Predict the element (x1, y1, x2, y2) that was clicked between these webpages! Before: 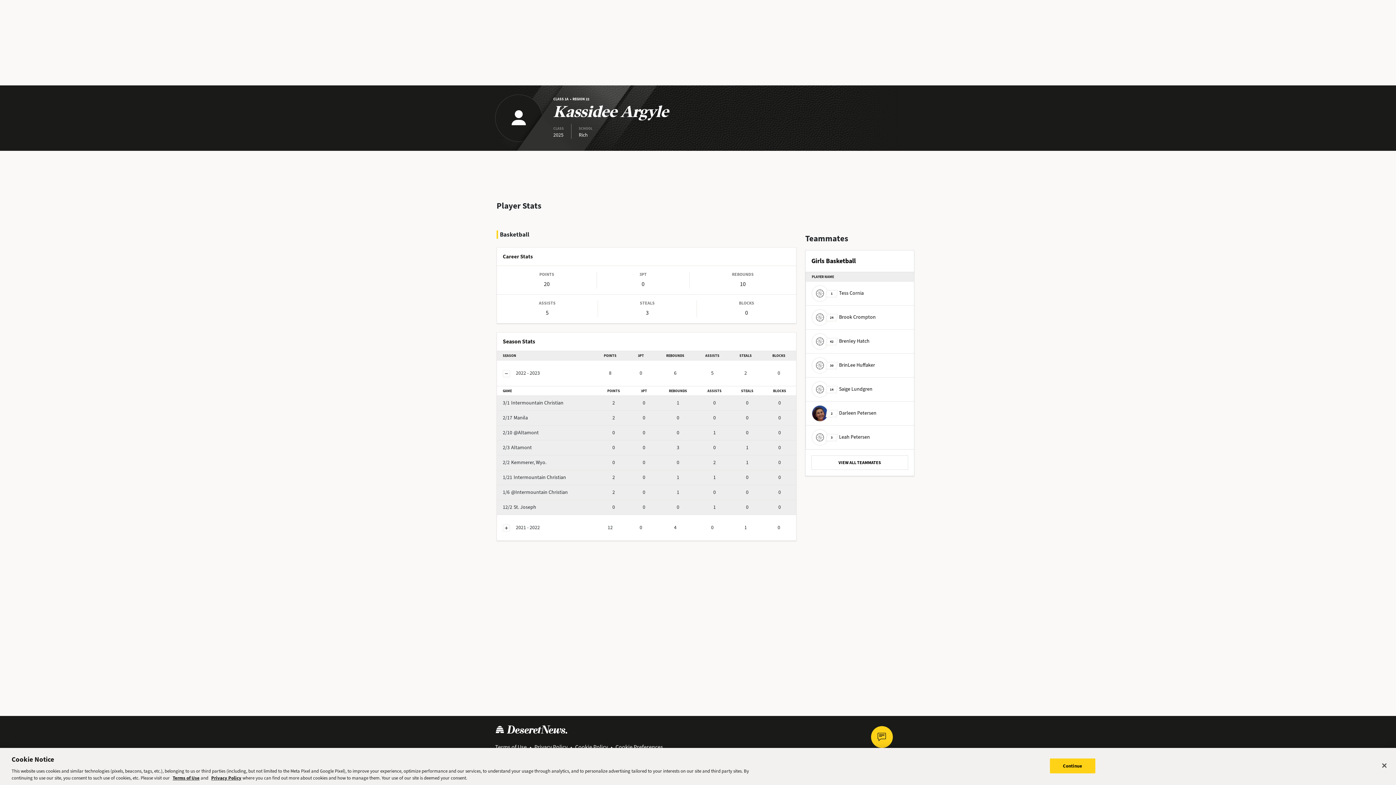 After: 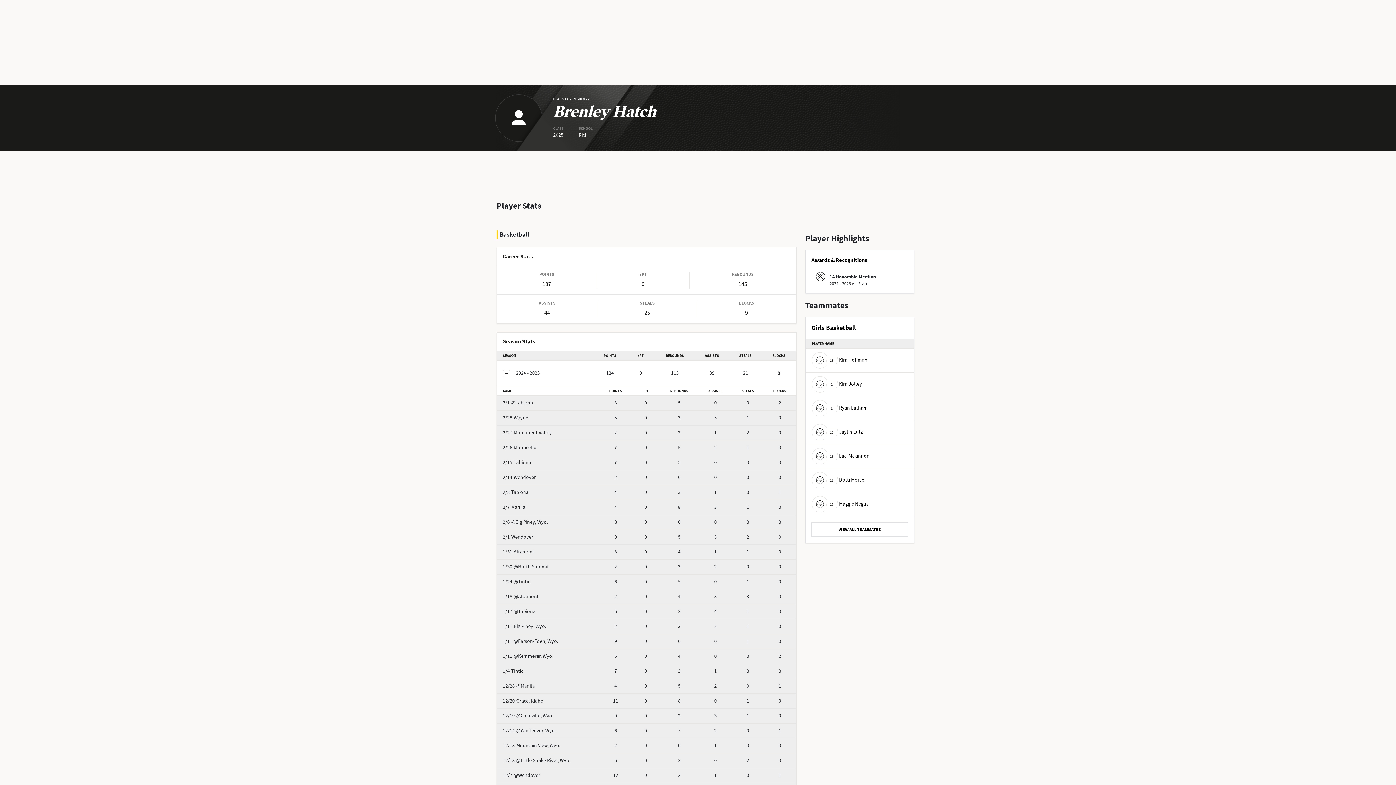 Action: label: 42
Brenley Hatch bbox: (812, 333, 869, 349)